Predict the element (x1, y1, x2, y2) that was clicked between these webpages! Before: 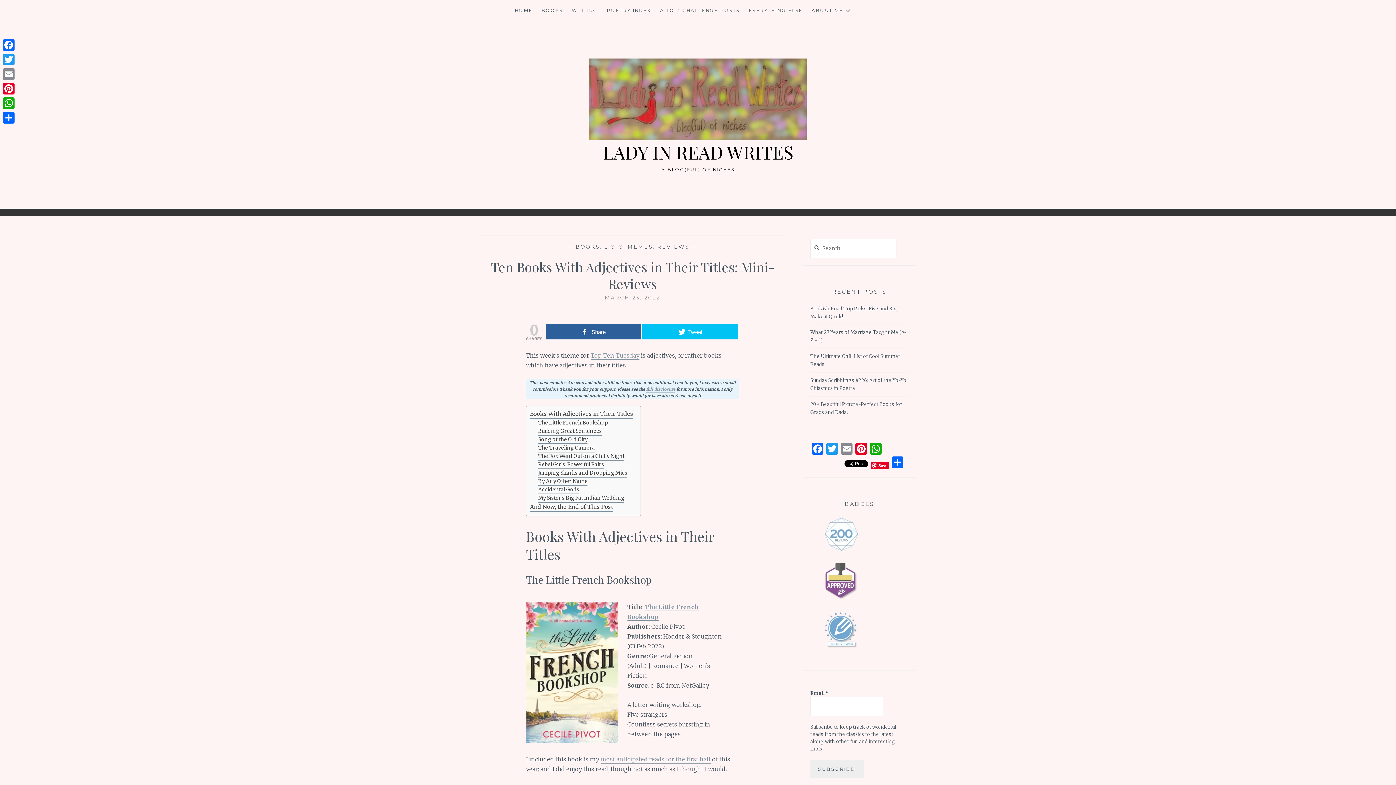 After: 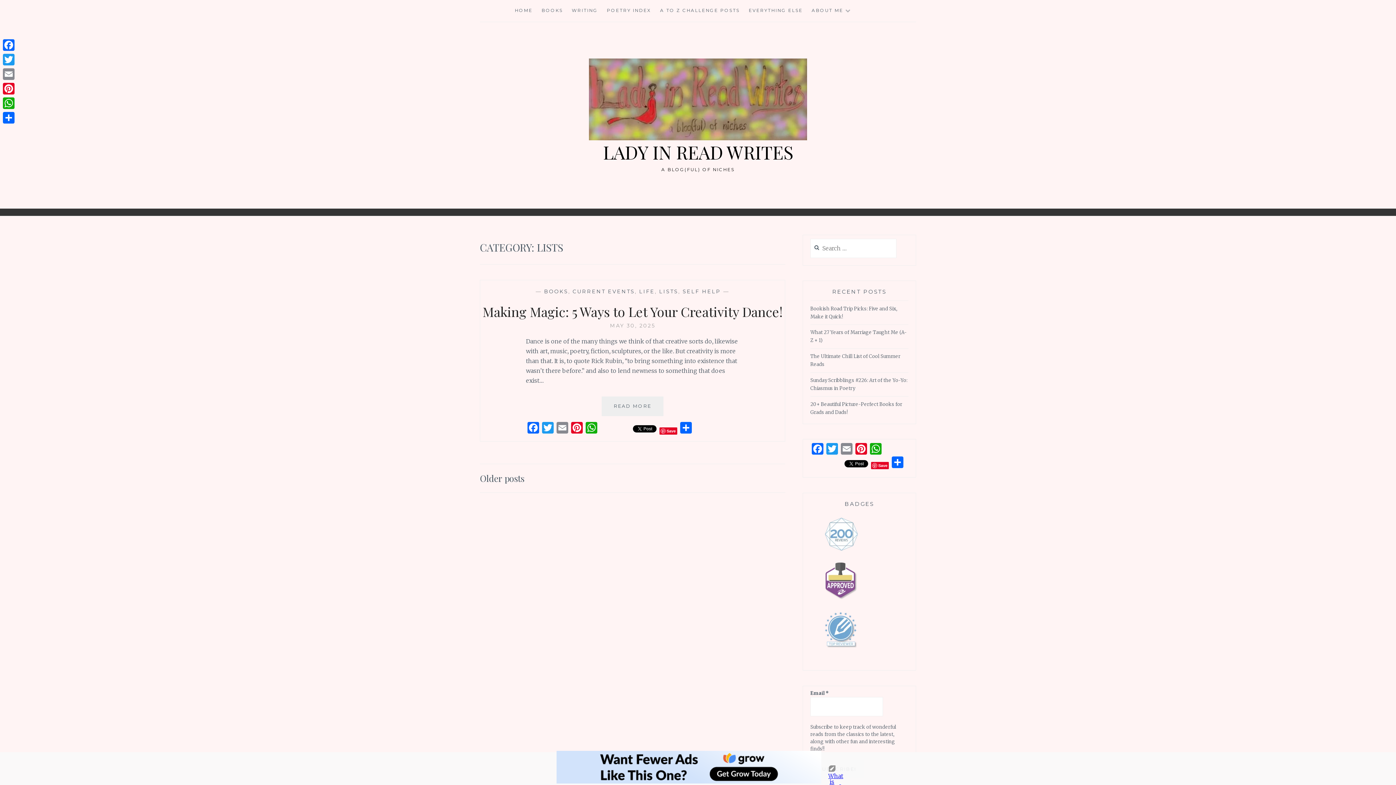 Action: bbox: (604, 243, 623, 250) label: LISTS